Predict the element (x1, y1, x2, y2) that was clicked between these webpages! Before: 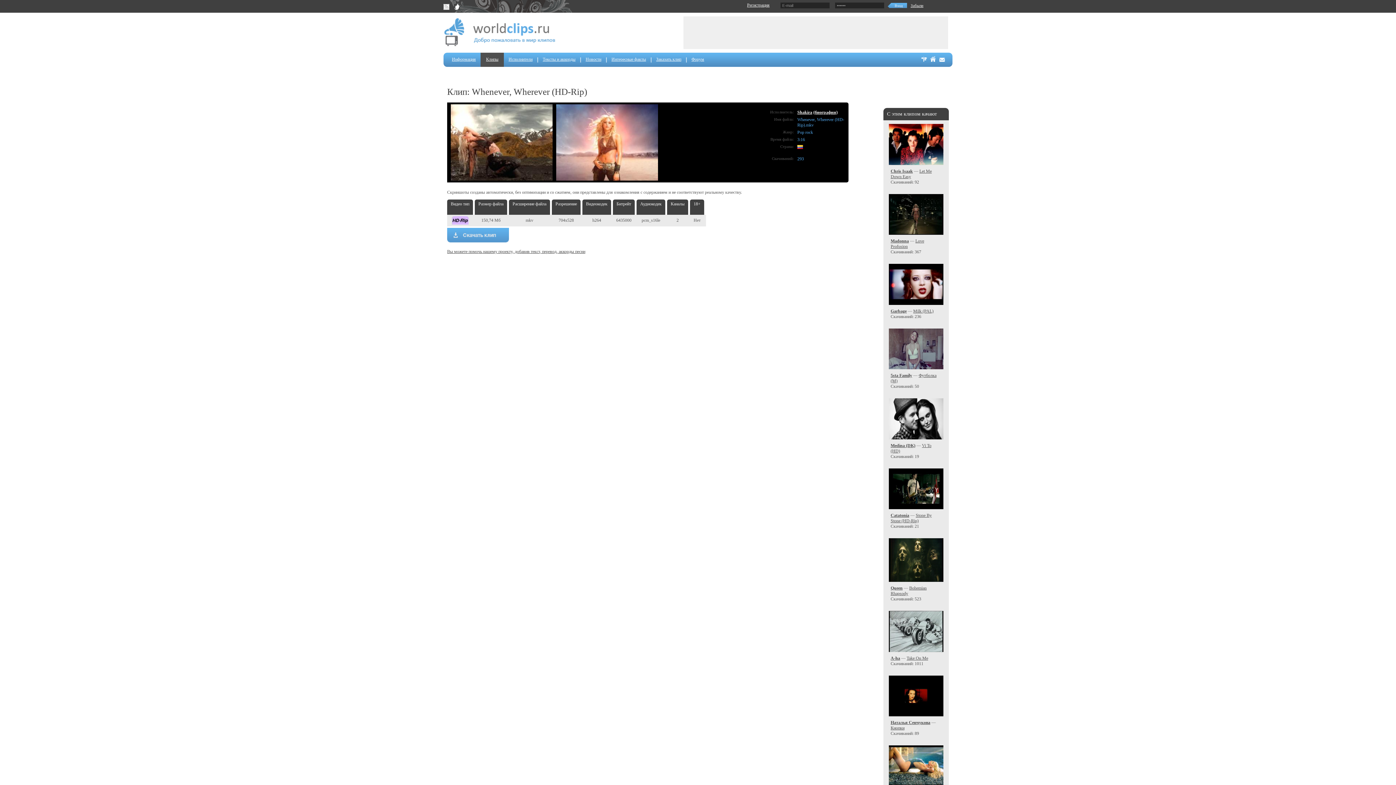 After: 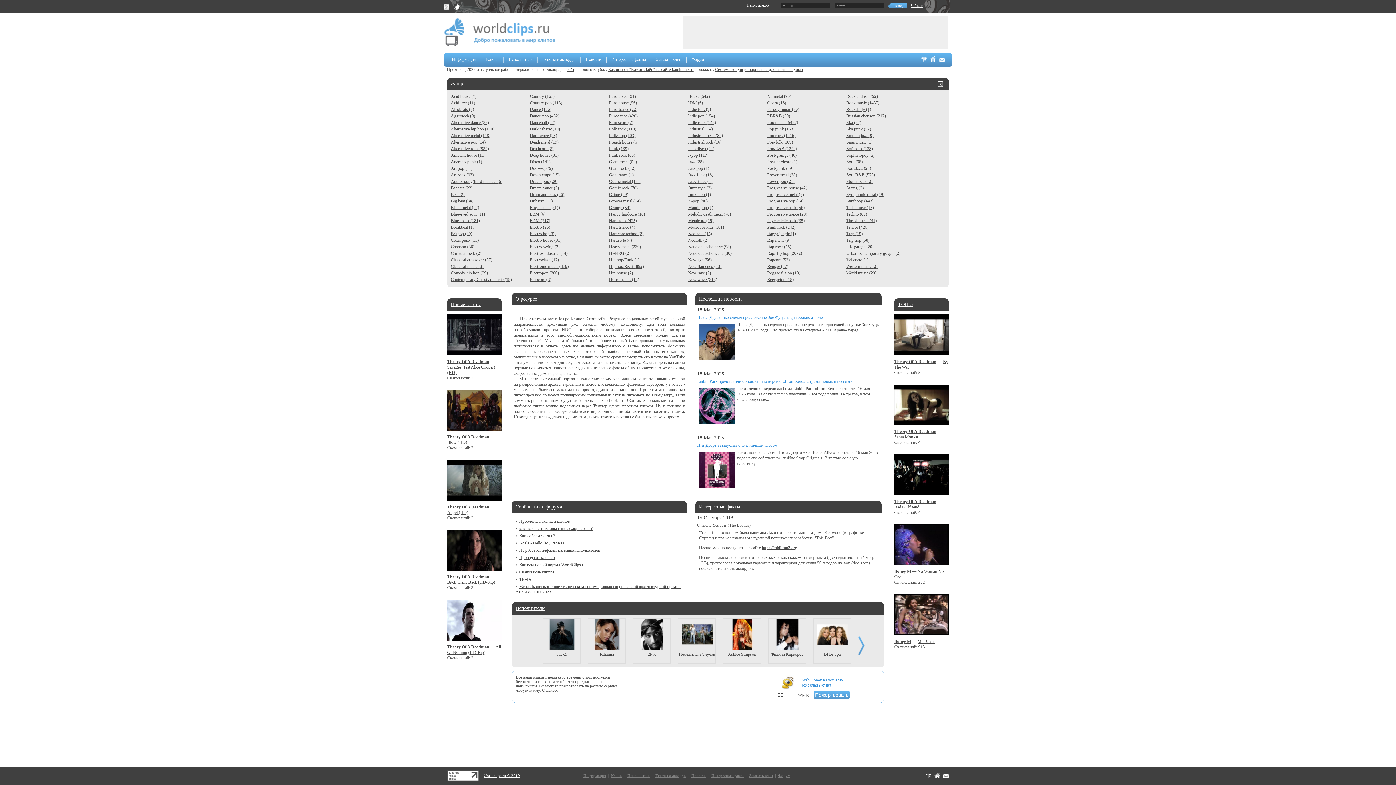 Action: bbox: (443, 41, 555, 46)